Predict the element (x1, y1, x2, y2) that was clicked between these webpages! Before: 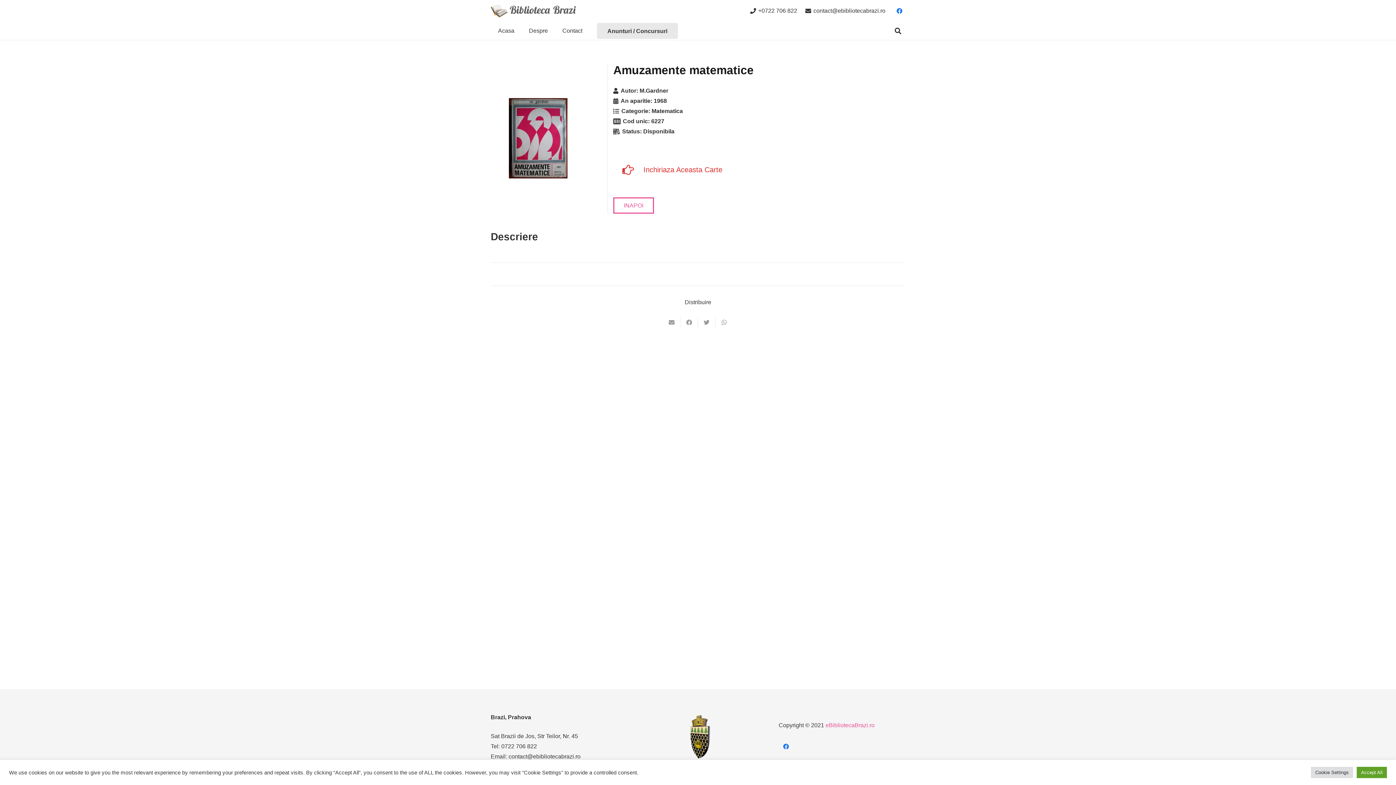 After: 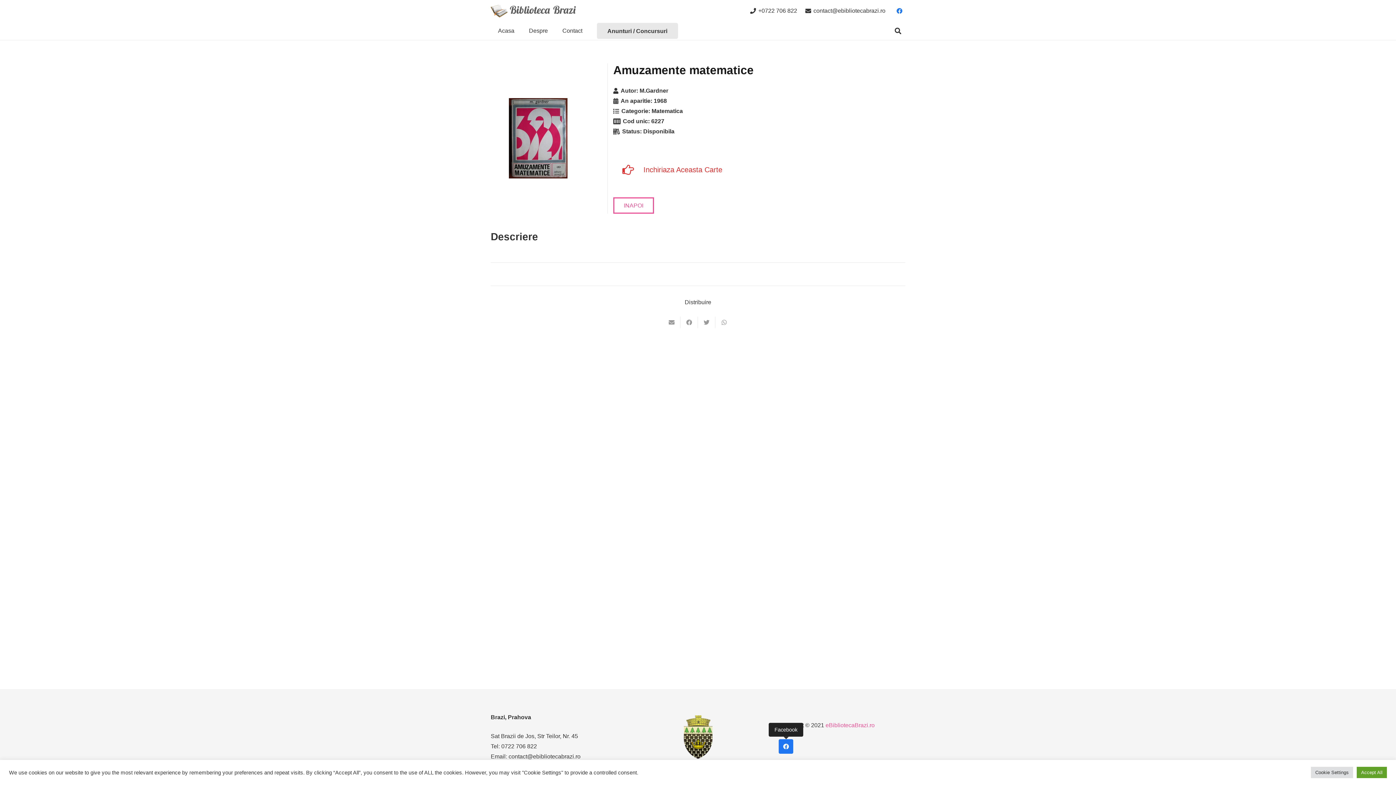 Action: bbox: (778, 739, 793, 754) label: Facebook